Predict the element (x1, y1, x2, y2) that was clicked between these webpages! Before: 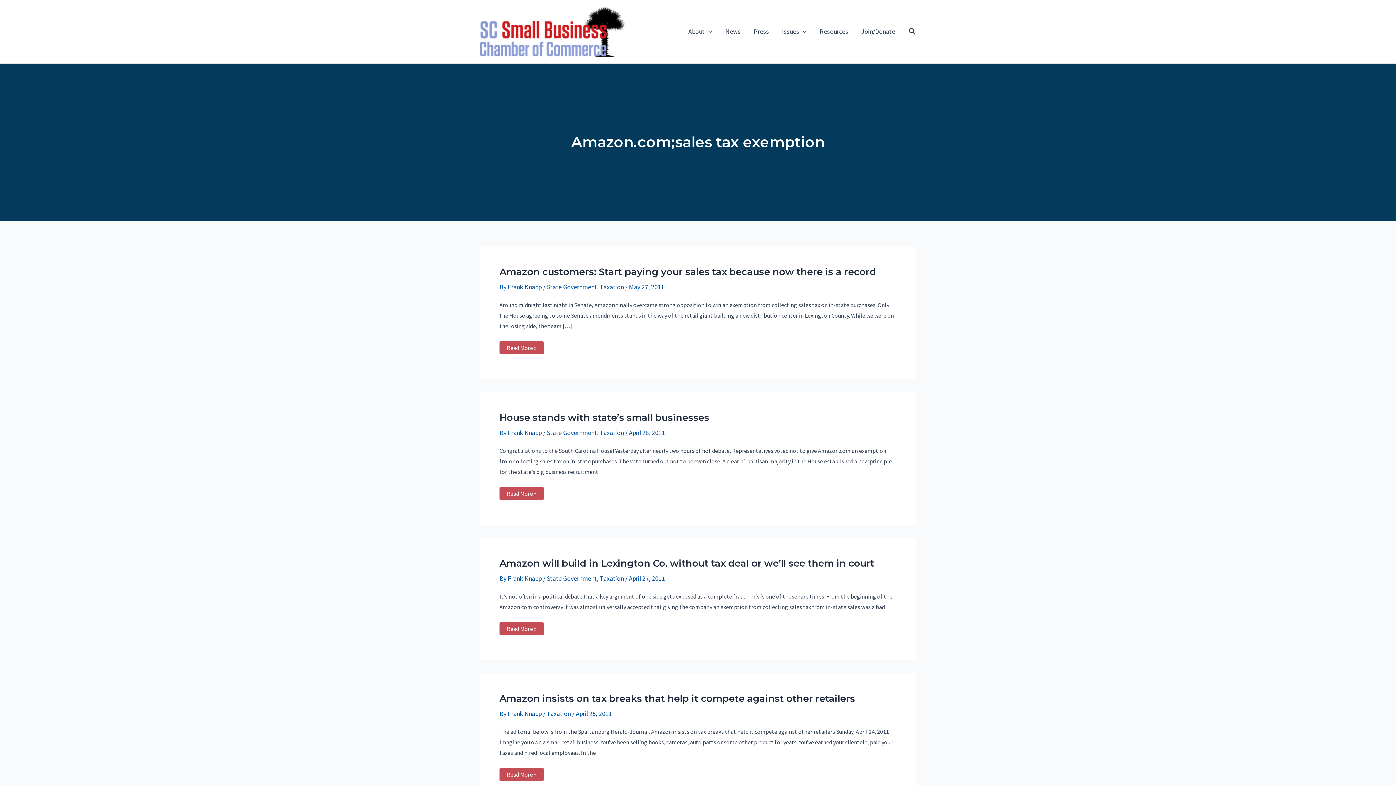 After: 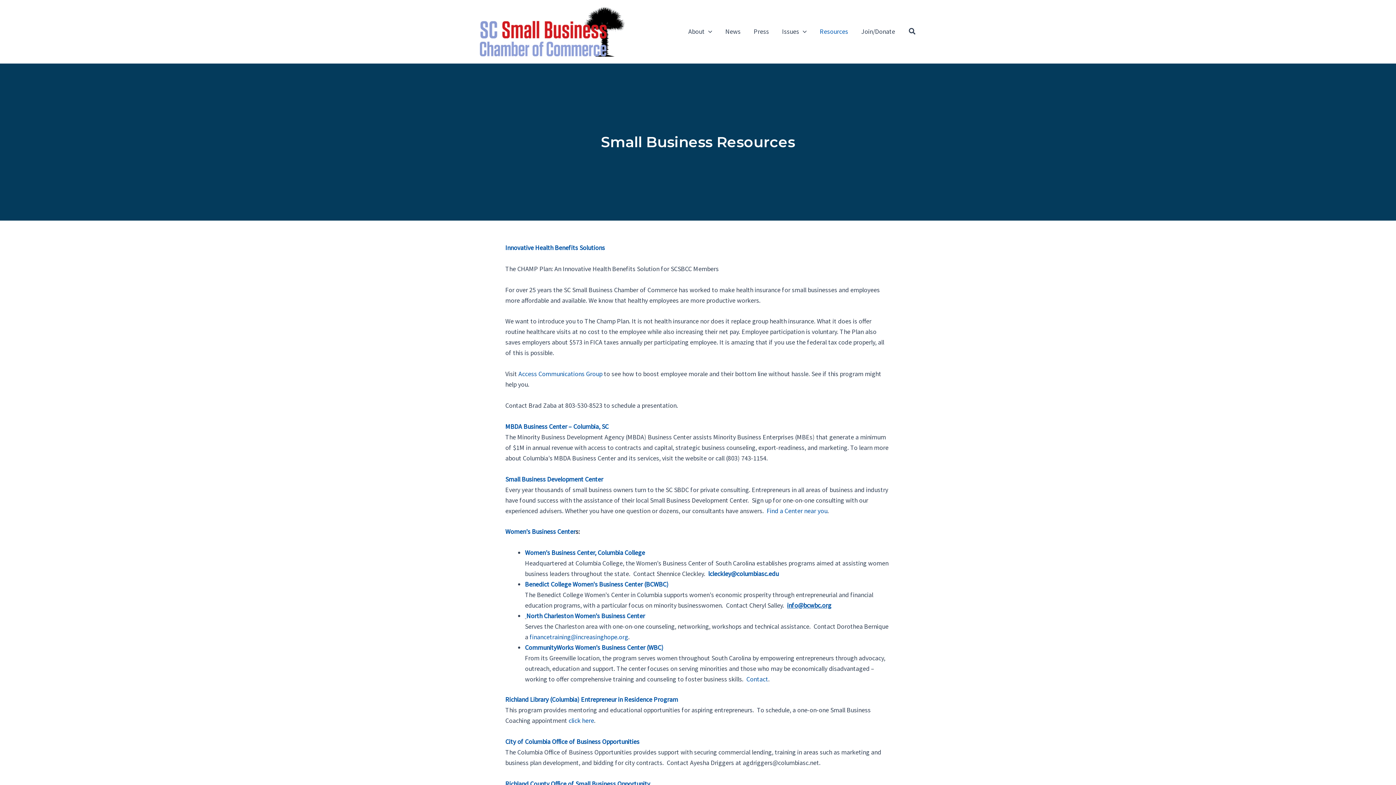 Action: bbox: (813, 17, 854, 46) label: Resources